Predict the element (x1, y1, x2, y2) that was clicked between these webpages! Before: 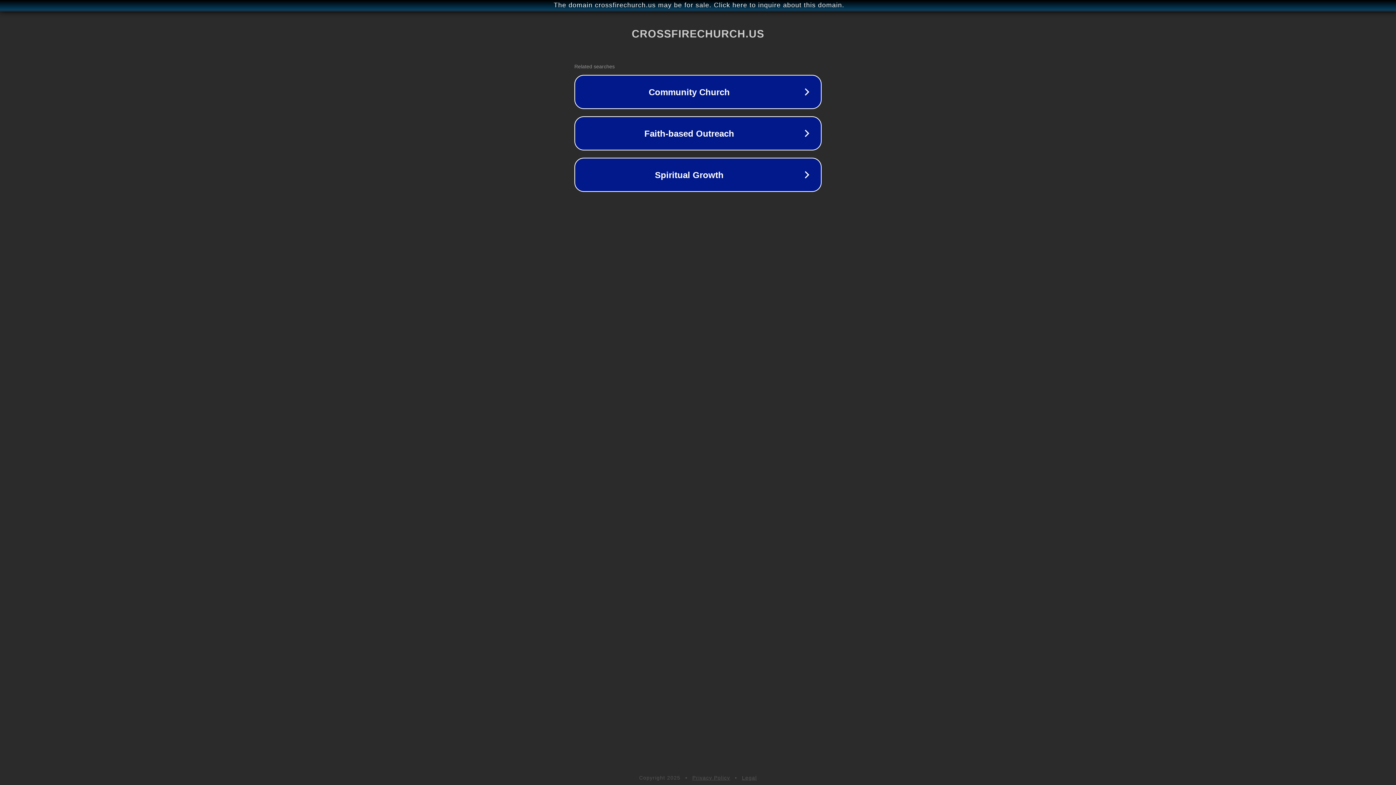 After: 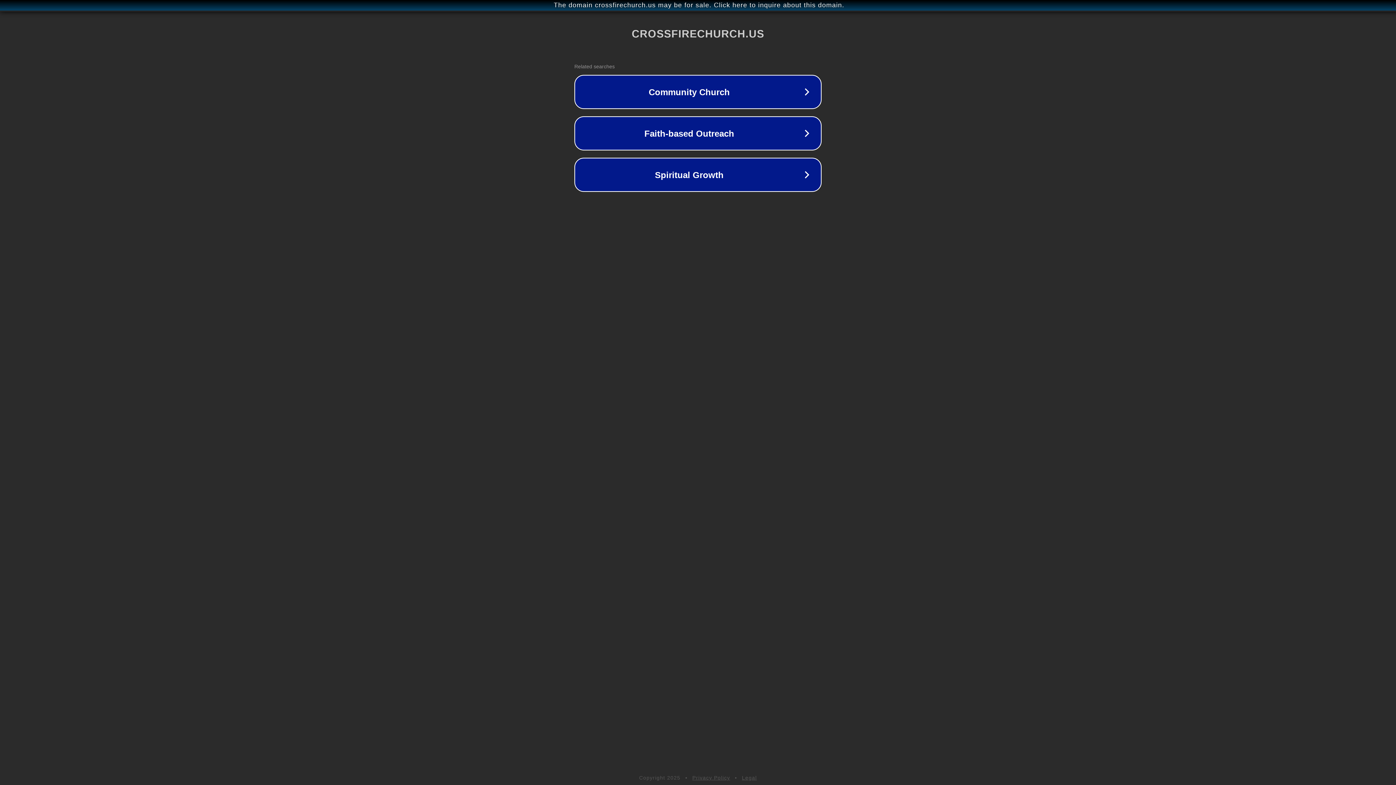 Action: bbox: (742, 775, 757, 781) label: Legal